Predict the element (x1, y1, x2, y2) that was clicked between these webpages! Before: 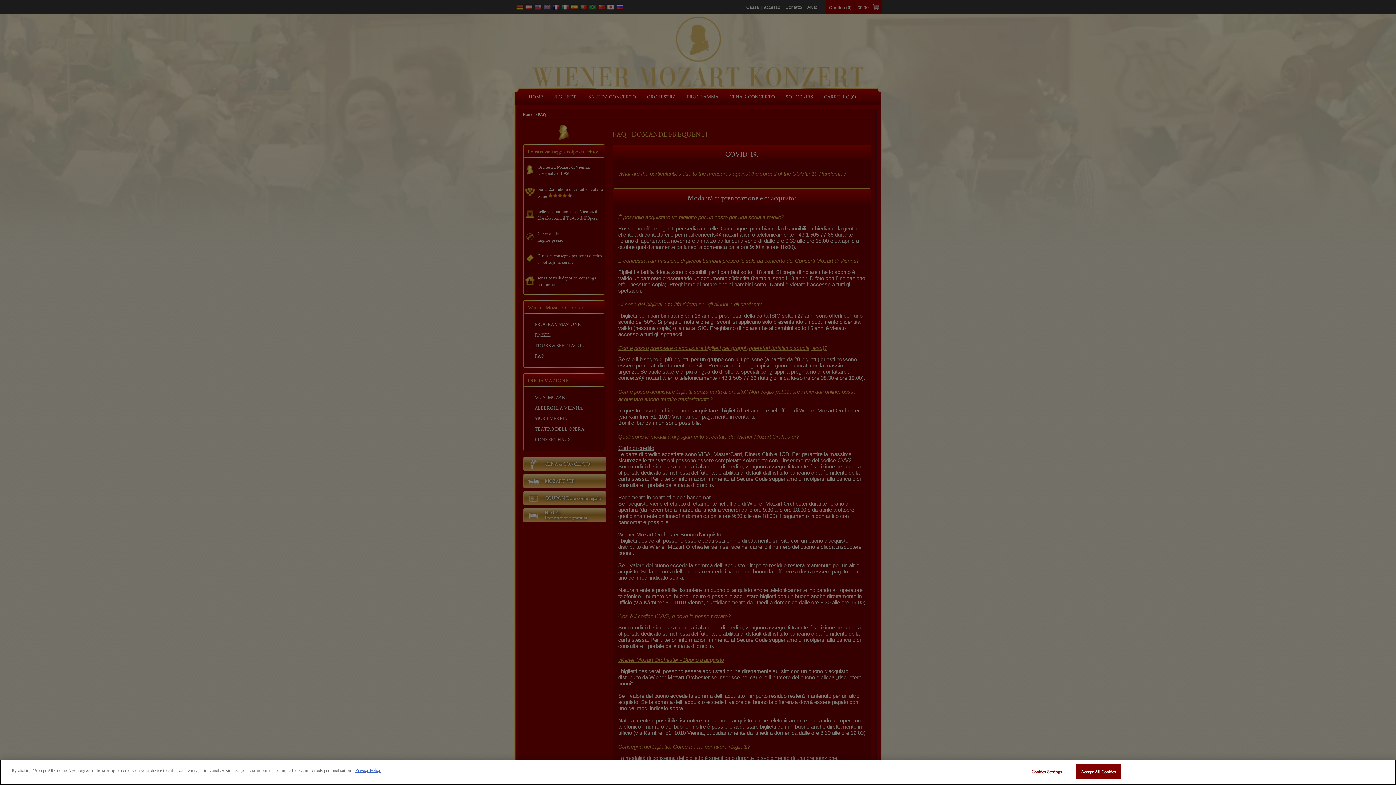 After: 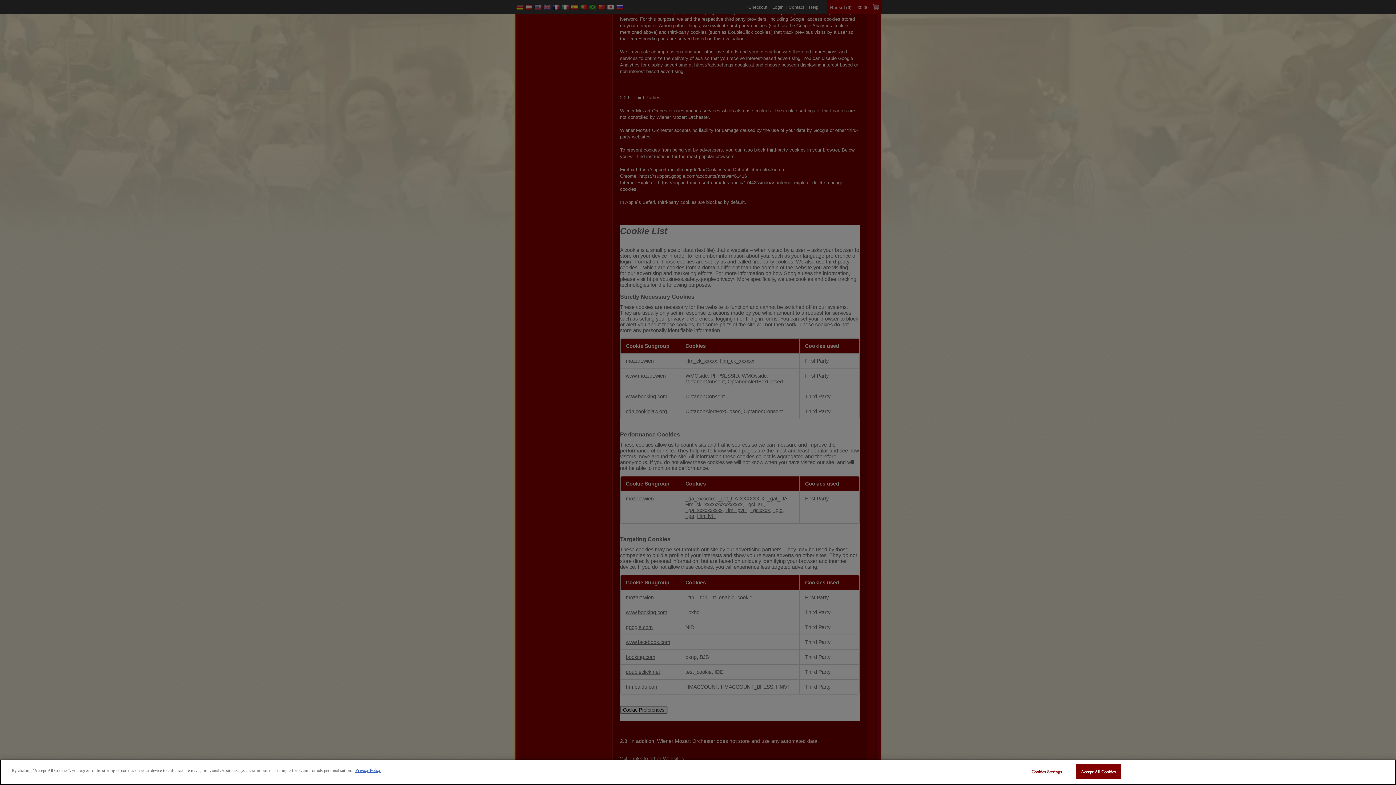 Action: label: Privacy Policy bbox: (355, 767, 380, 773)